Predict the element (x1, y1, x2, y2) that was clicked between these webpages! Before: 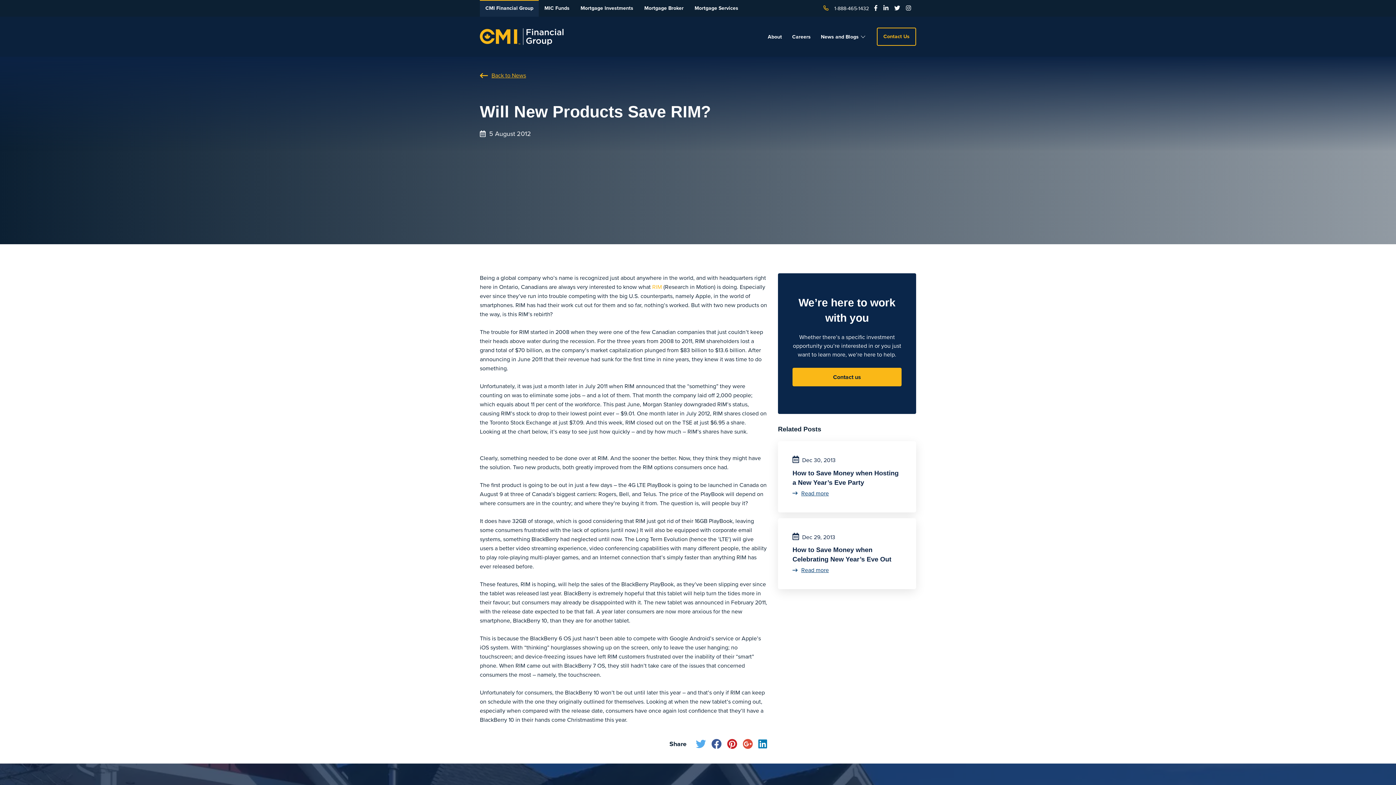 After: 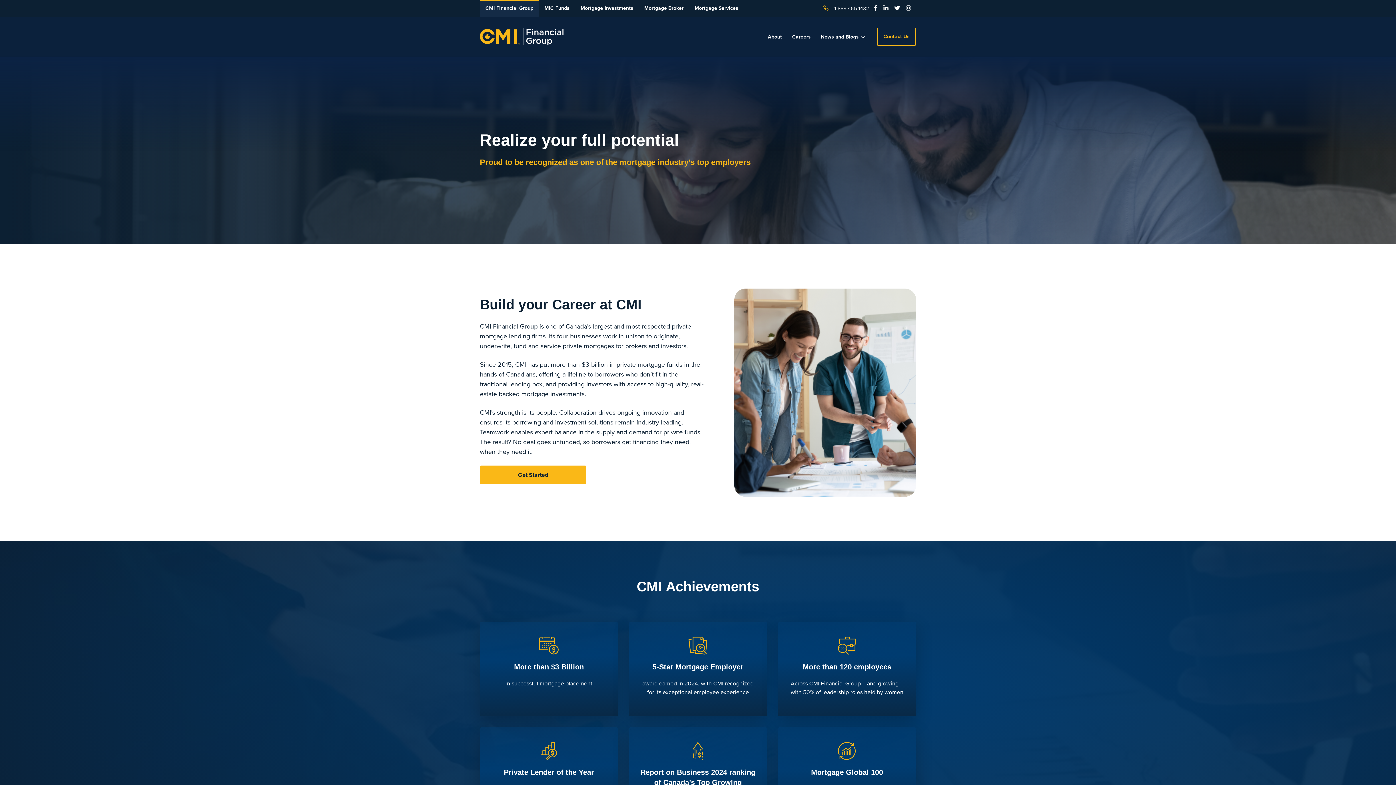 Action: bbox: (787, 28, 816, 45) label: Careers